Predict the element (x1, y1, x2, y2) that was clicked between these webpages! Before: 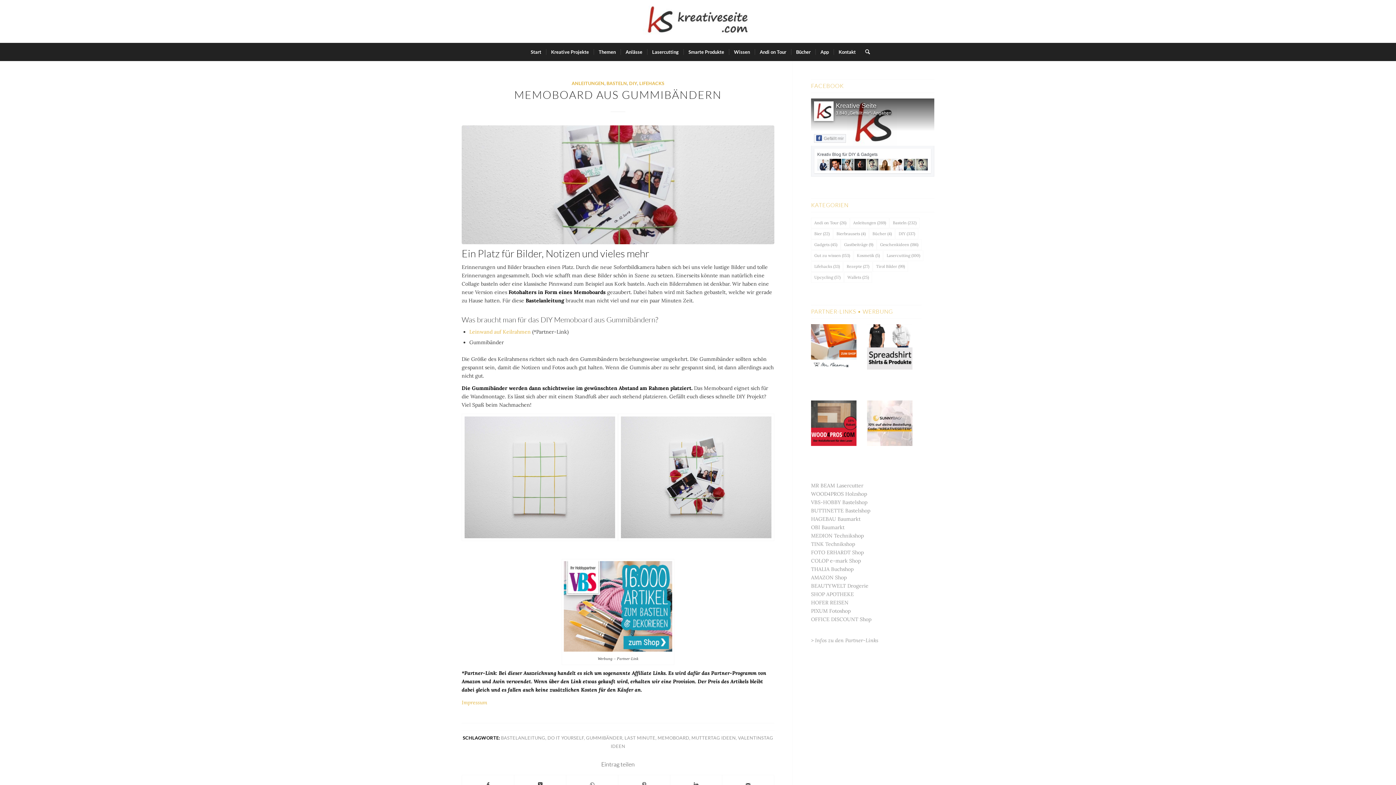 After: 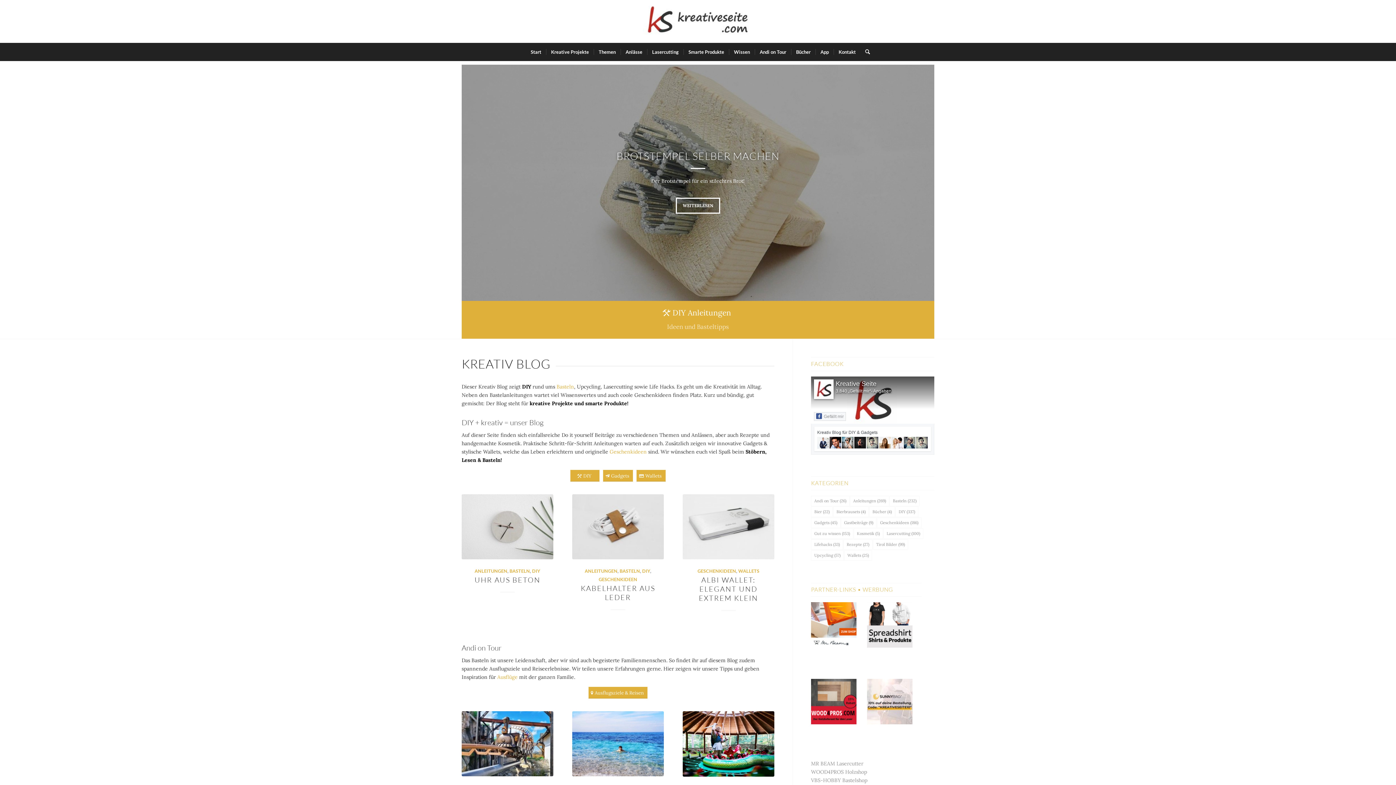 Action: label: Kreativ Blog – DIY & Gadgets bbox: (637, 0, 758, 42)